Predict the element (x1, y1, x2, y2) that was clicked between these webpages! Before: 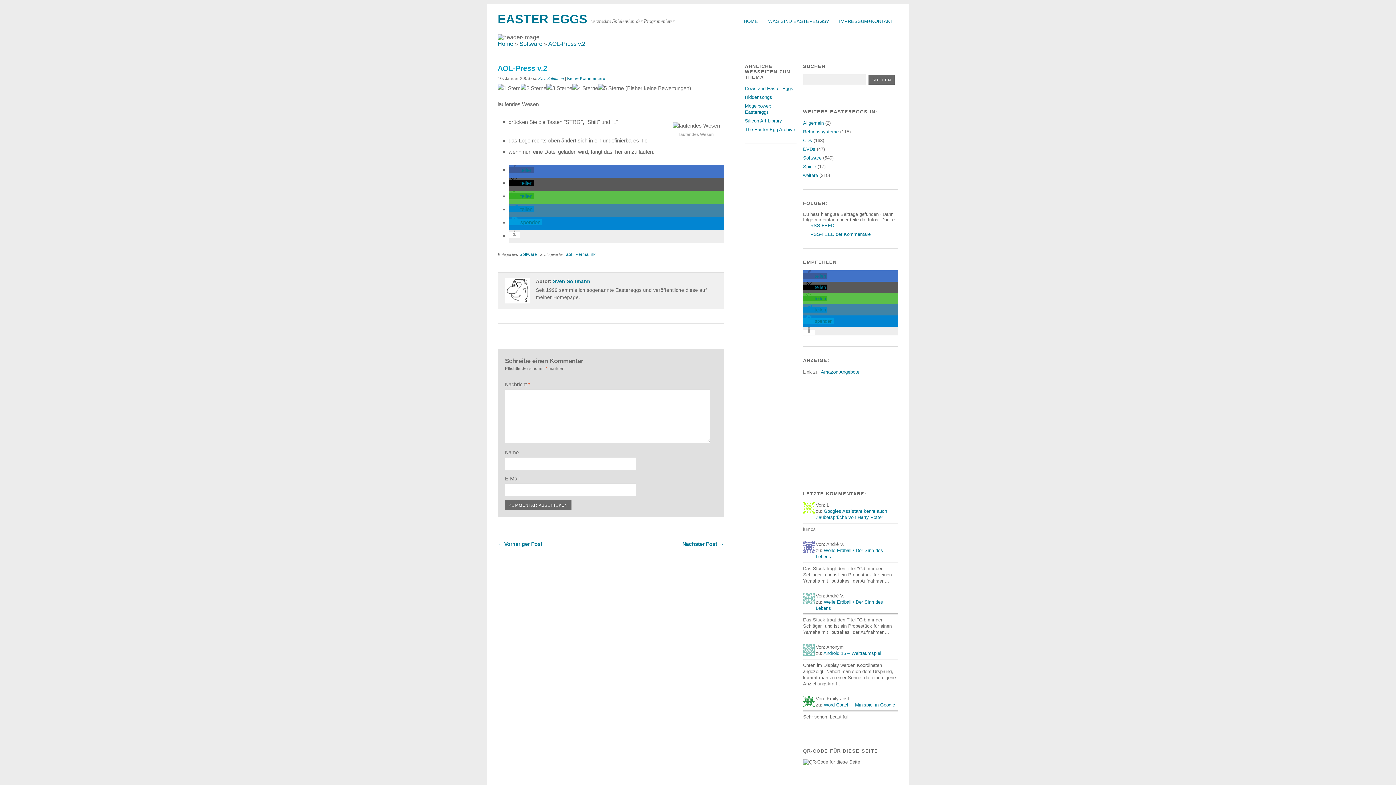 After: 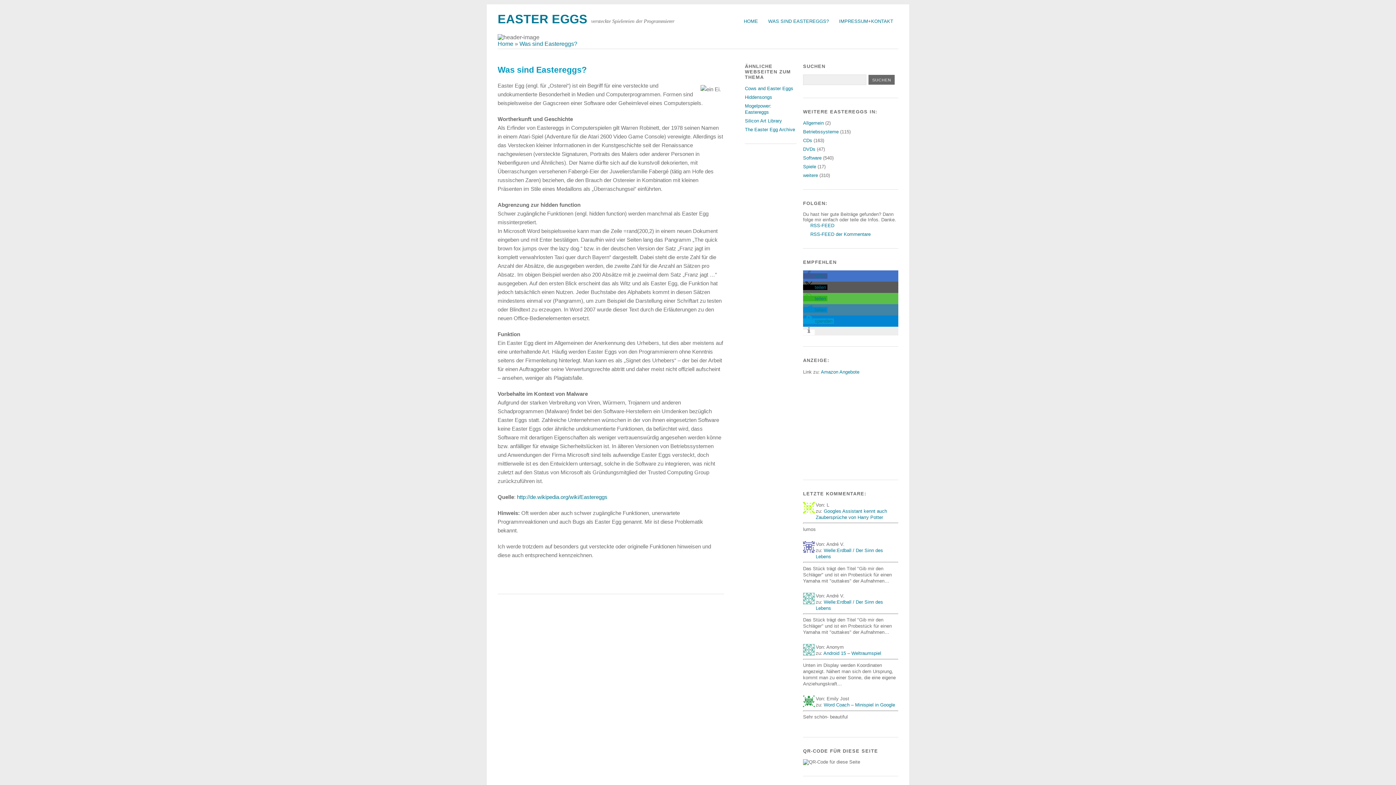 Action: bbox: (763, 15, 834, 27) label: WAS SIND EASTEREGGS?